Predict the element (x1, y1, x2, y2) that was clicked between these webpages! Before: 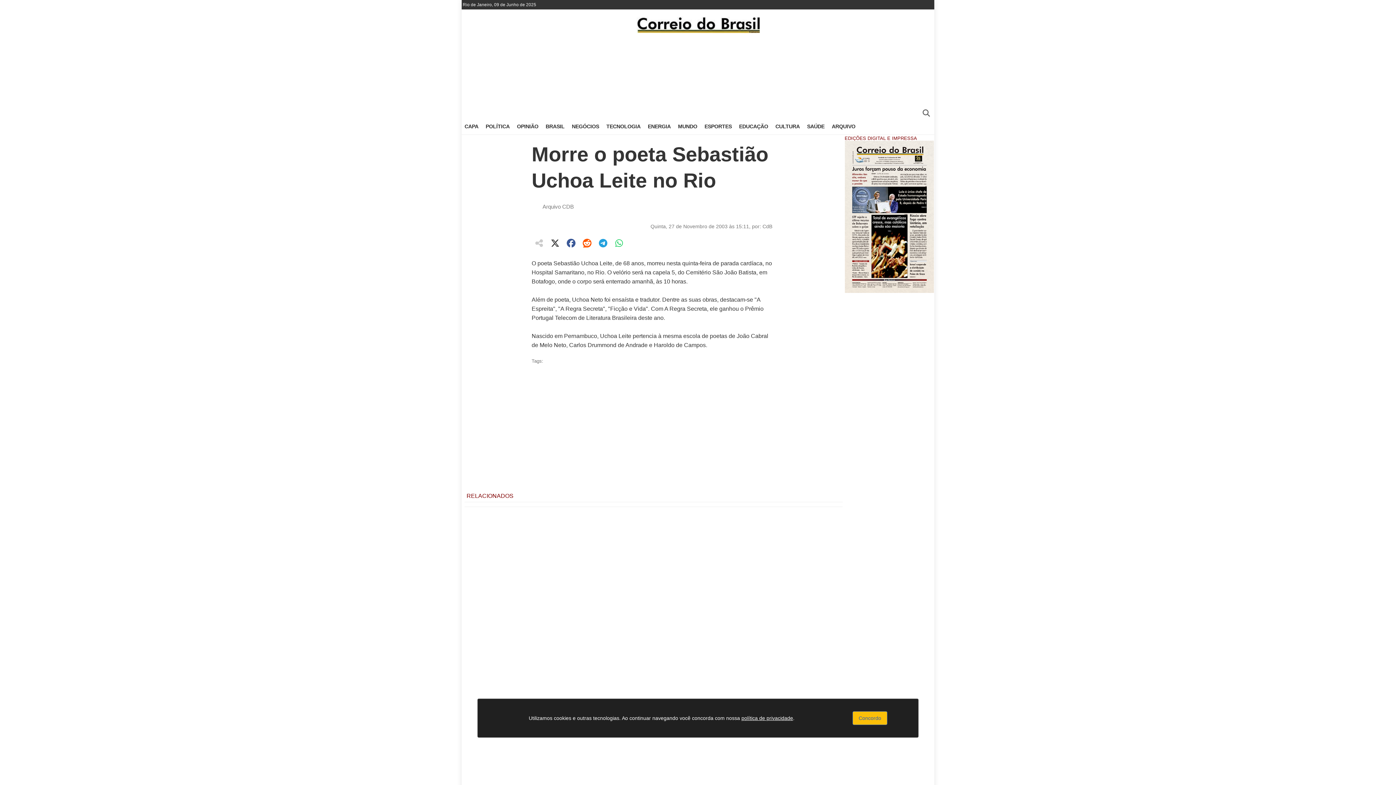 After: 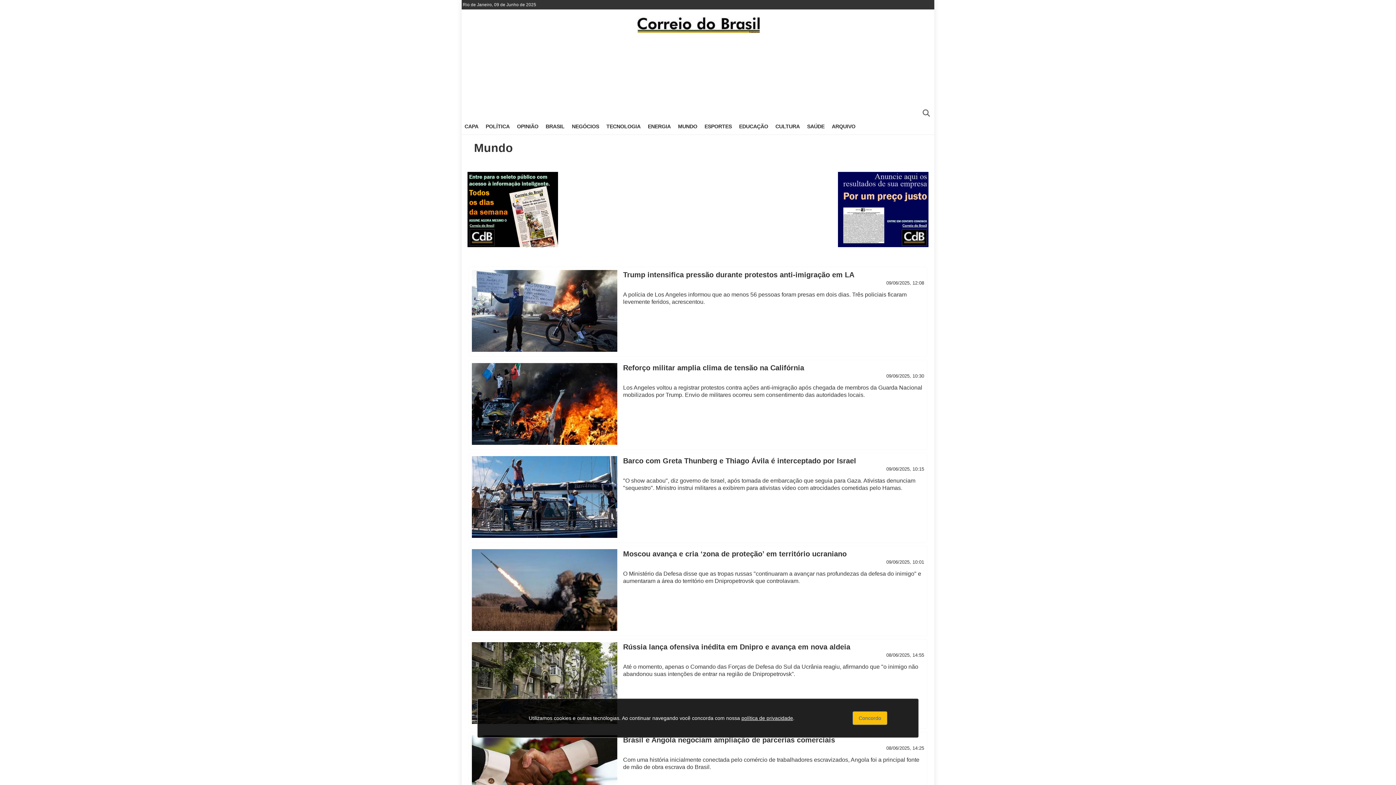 Action: bbox: (678, 122, 697, 130) label: Mundo